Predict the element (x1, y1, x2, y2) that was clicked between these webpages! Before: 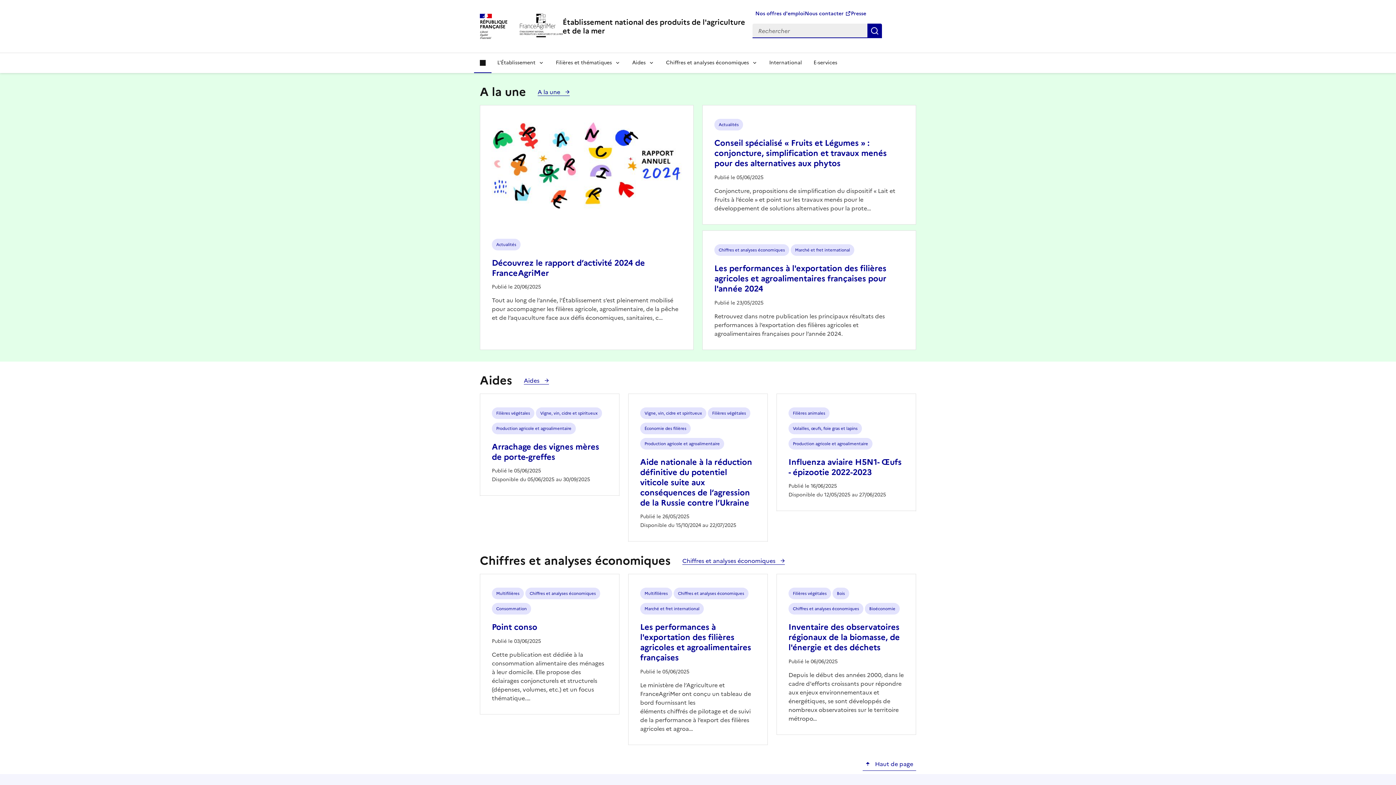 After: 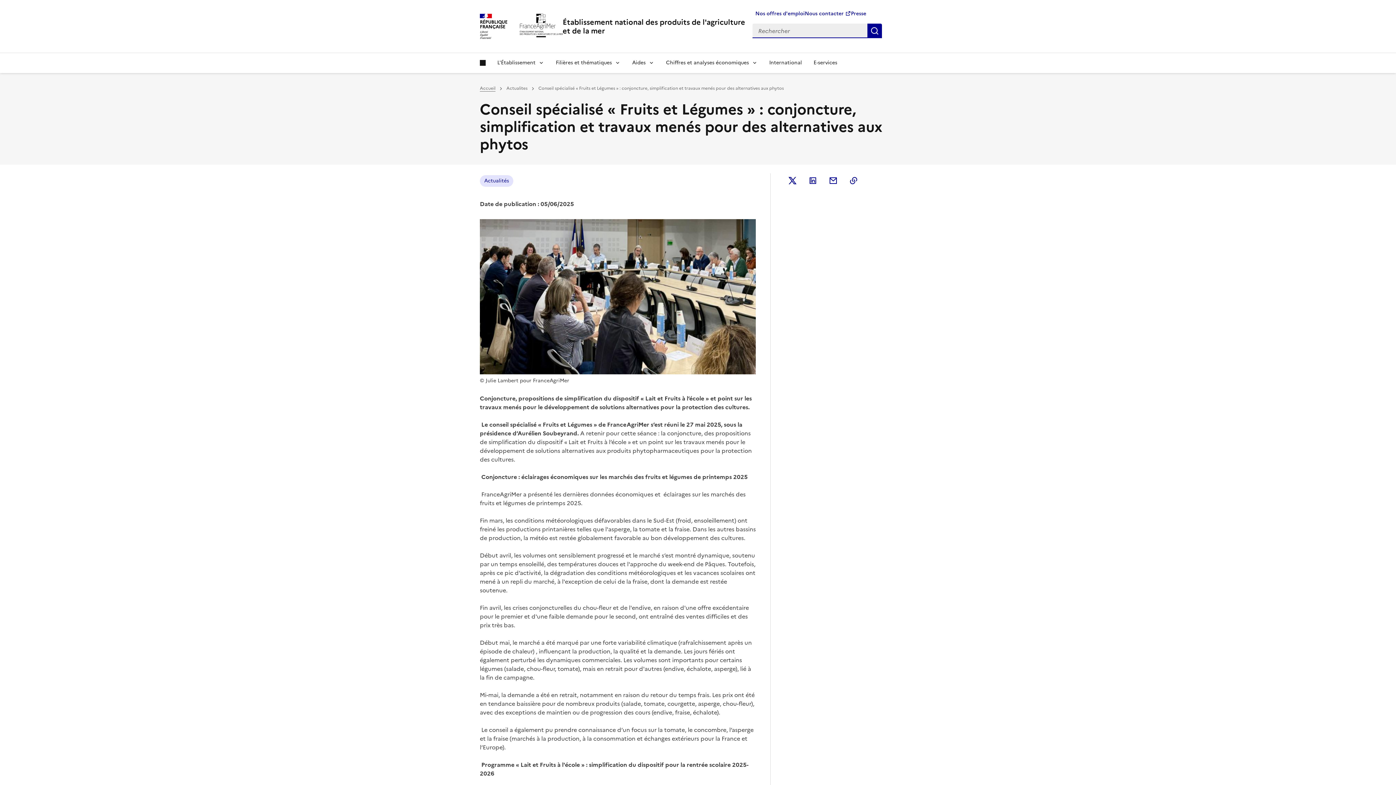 Action: bbox: (714, 137, 886, 169) label: Conseil spécialisé « Fruits et Légumes » : conjoncture, simplification et travaux menés pour des alternatives aux phytos